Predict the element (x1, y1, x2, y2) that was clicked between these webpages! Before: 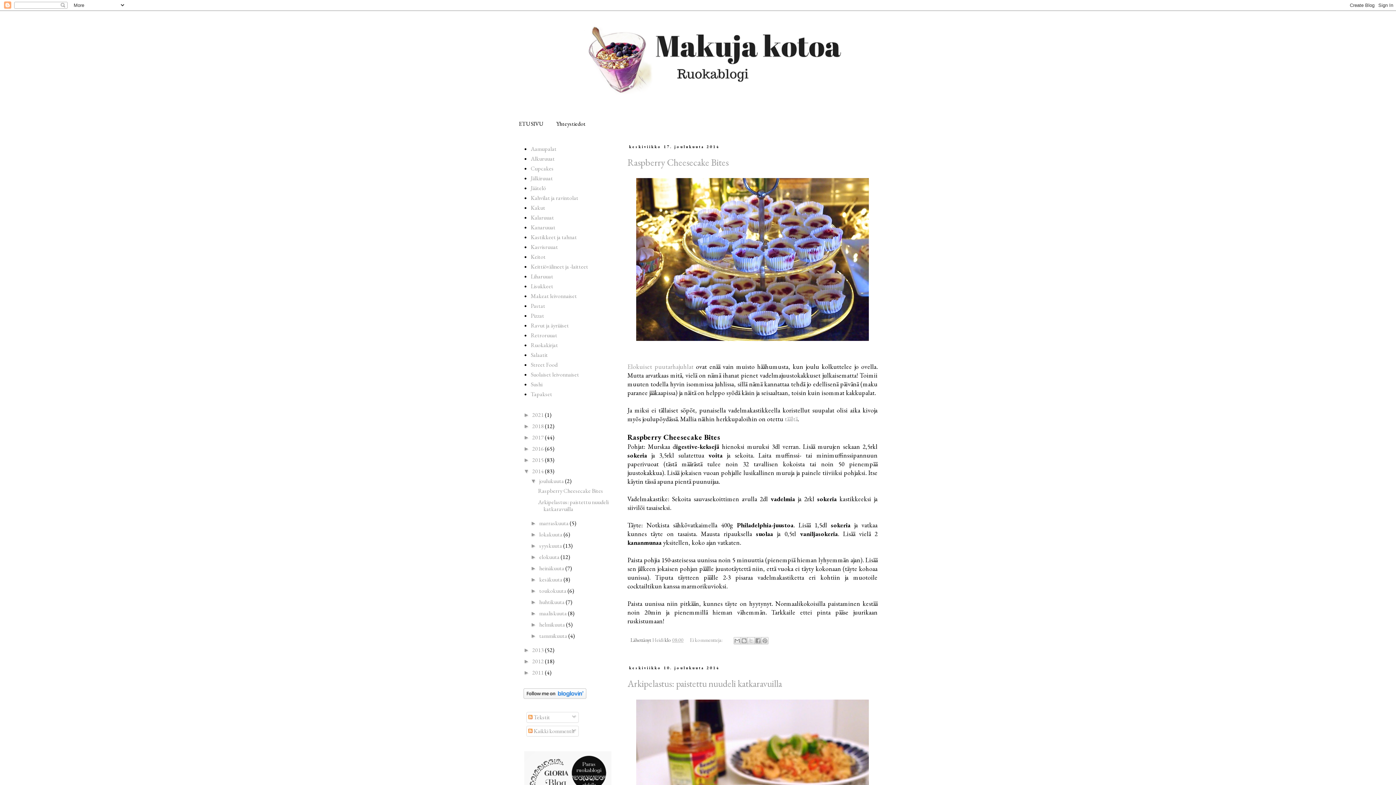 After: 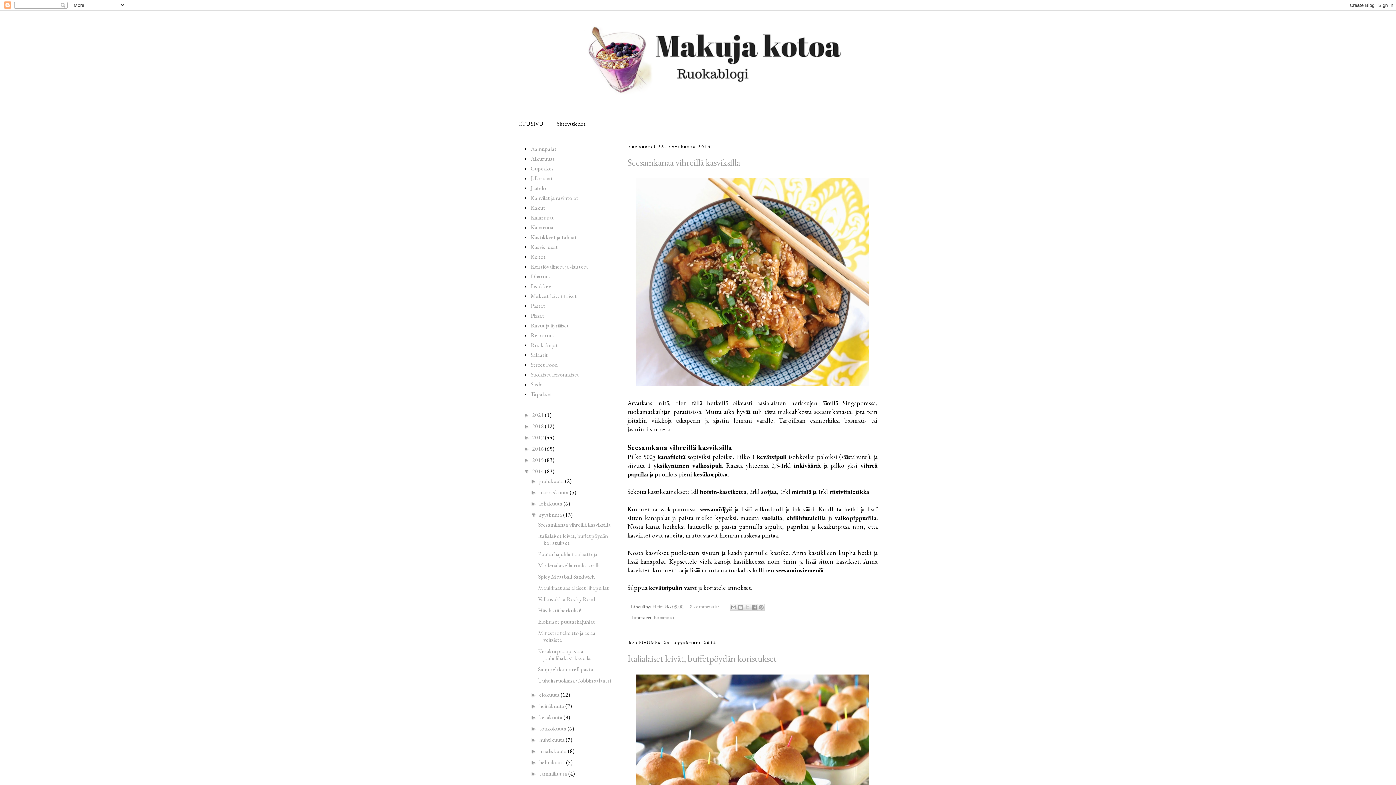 Action: bbox: (539, 542, 563, 549) label: syyskuuta 